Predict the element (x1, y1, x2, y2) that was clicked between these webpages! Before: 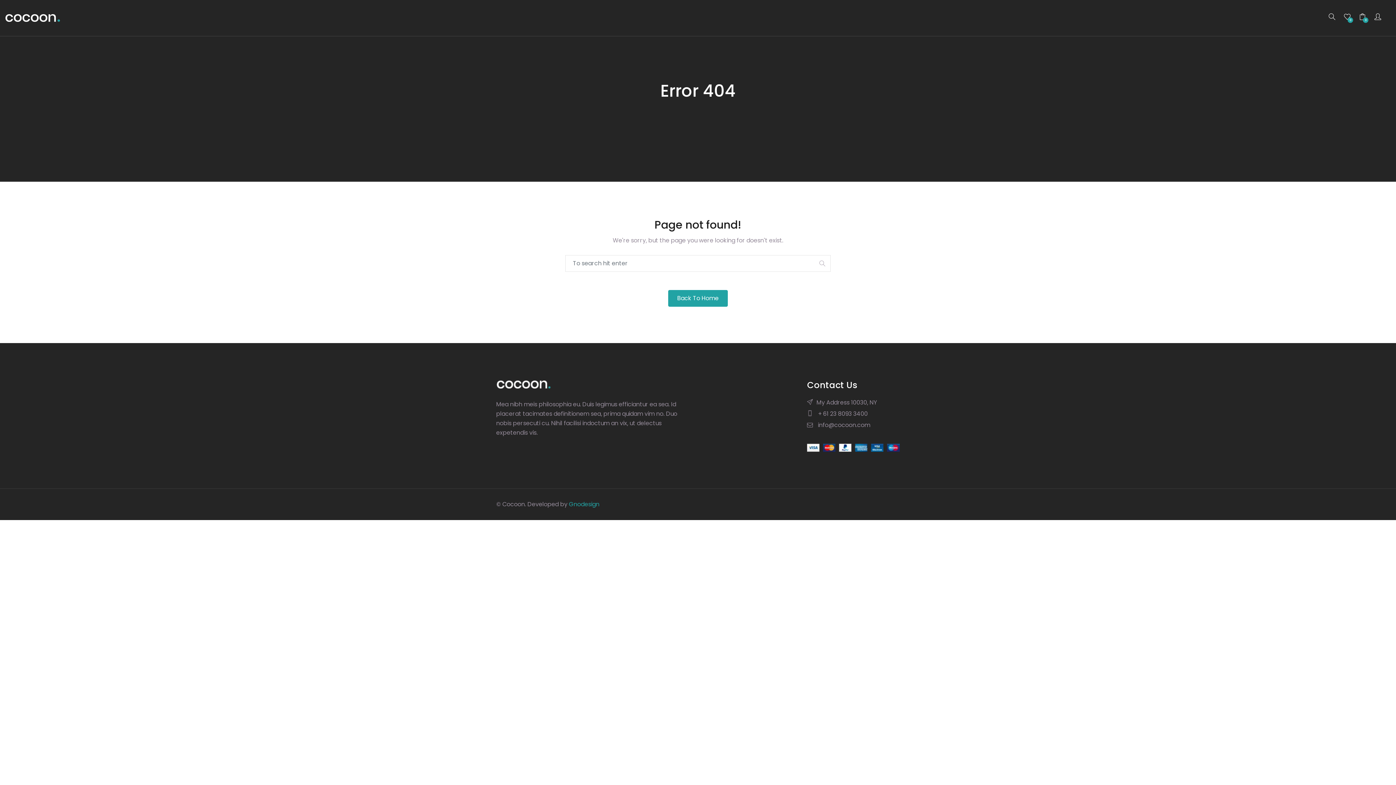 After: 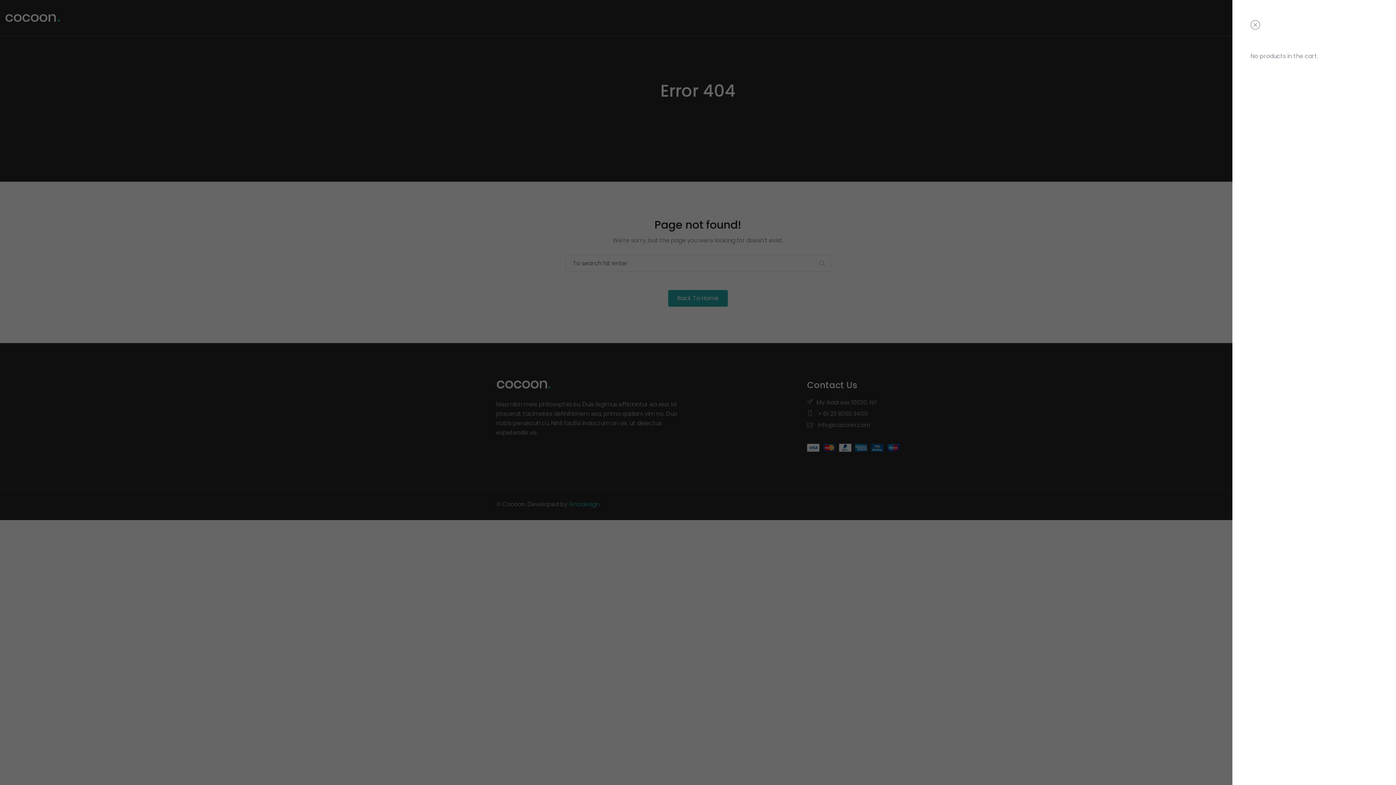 Action: label: 0 bbox: (1356, 8, 1369, 27)